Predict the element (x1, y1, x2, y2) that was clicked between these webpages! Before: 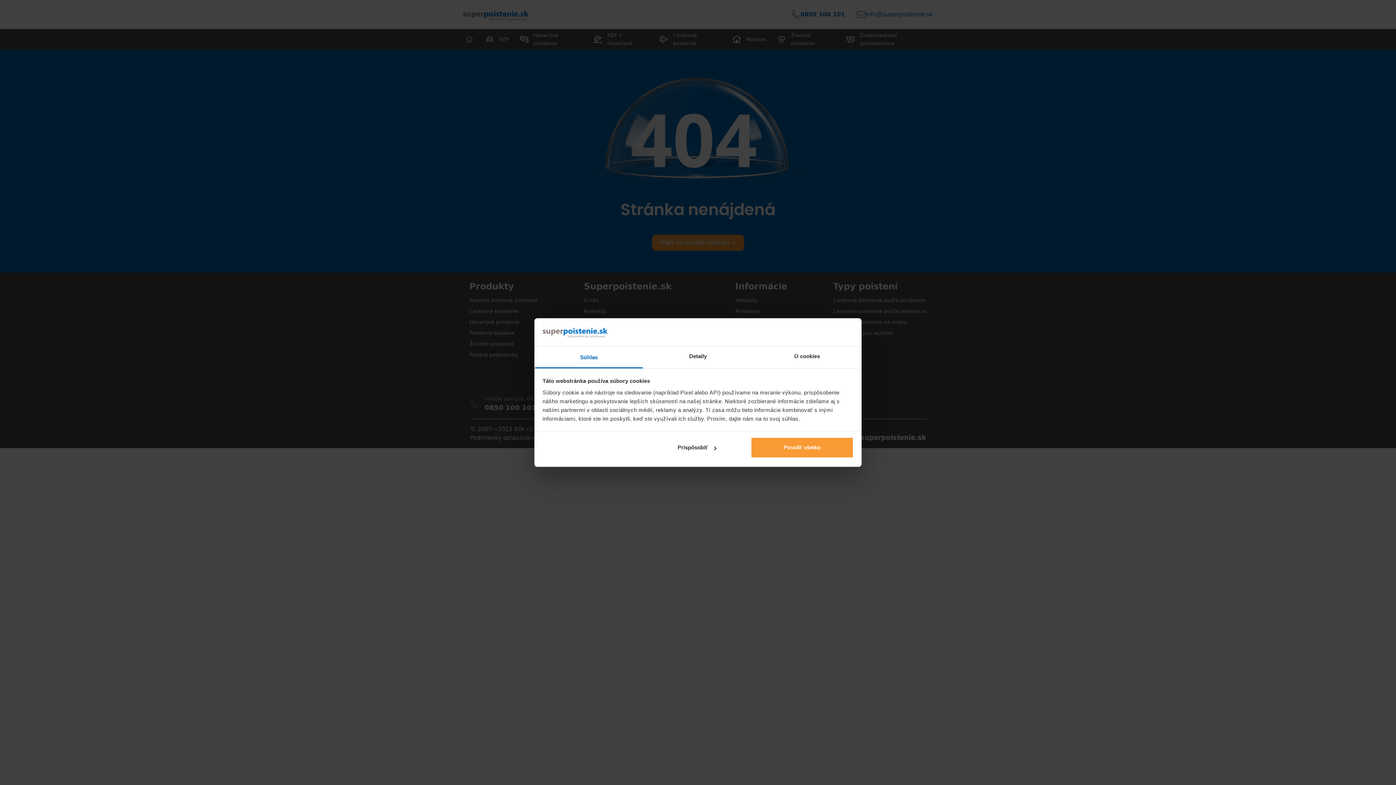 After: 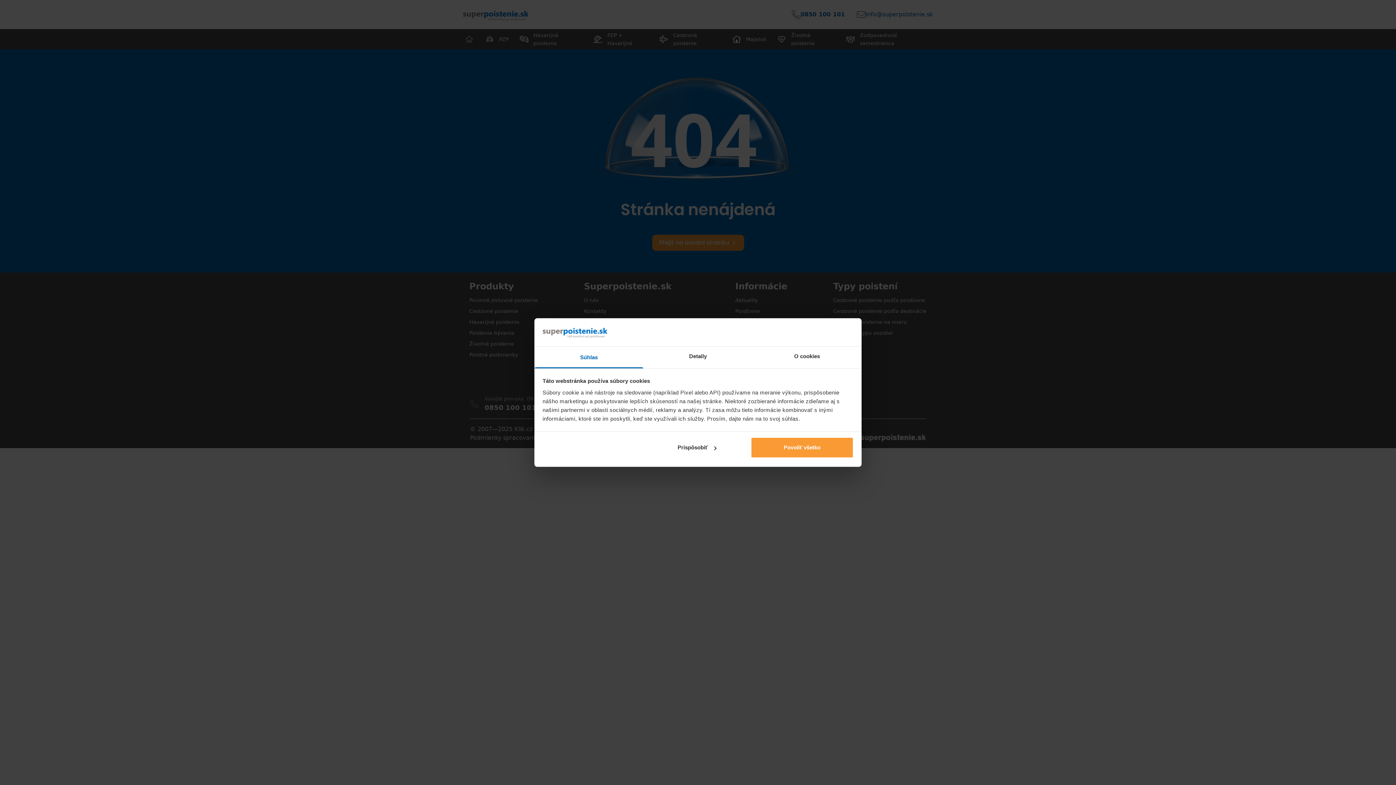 Action: label: Súhlas bbox: (534, 346, 643, 368)